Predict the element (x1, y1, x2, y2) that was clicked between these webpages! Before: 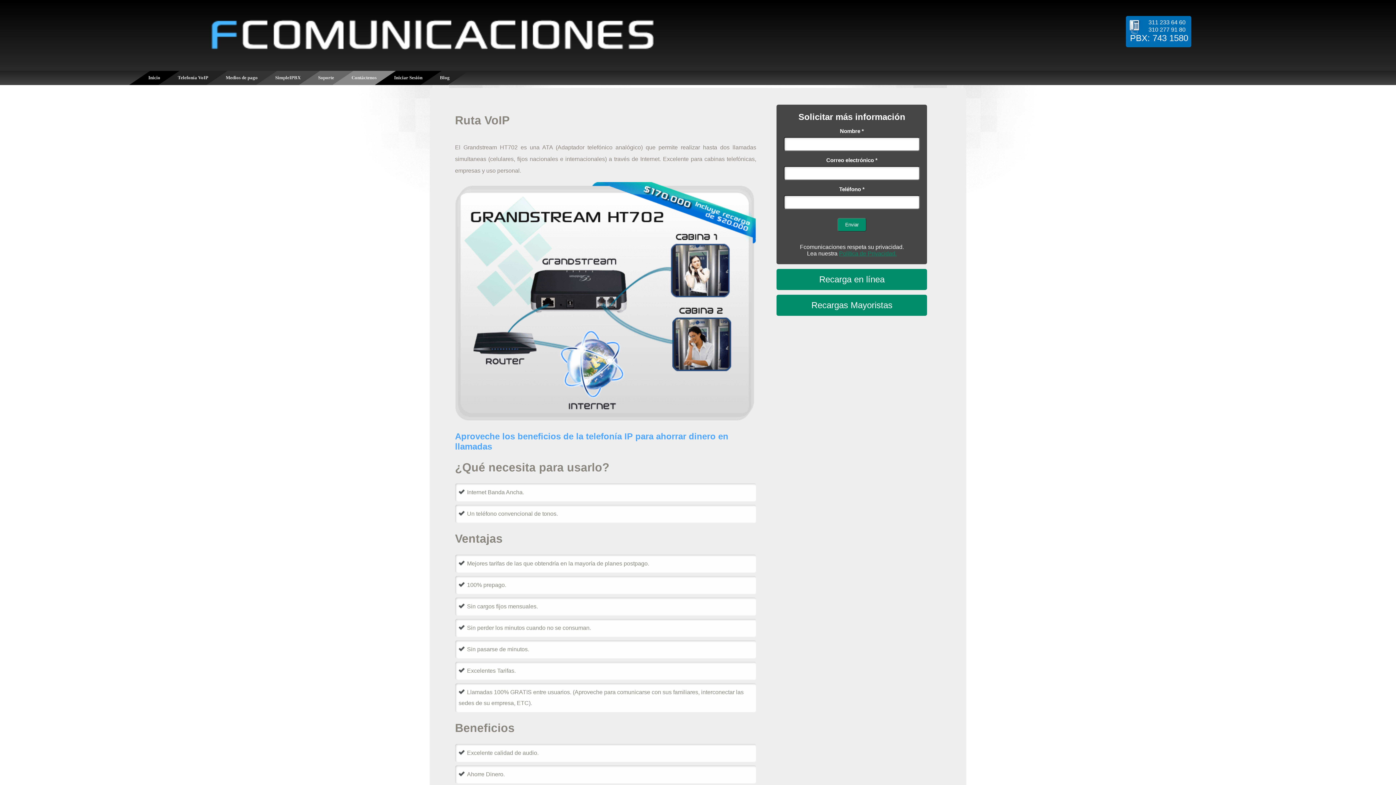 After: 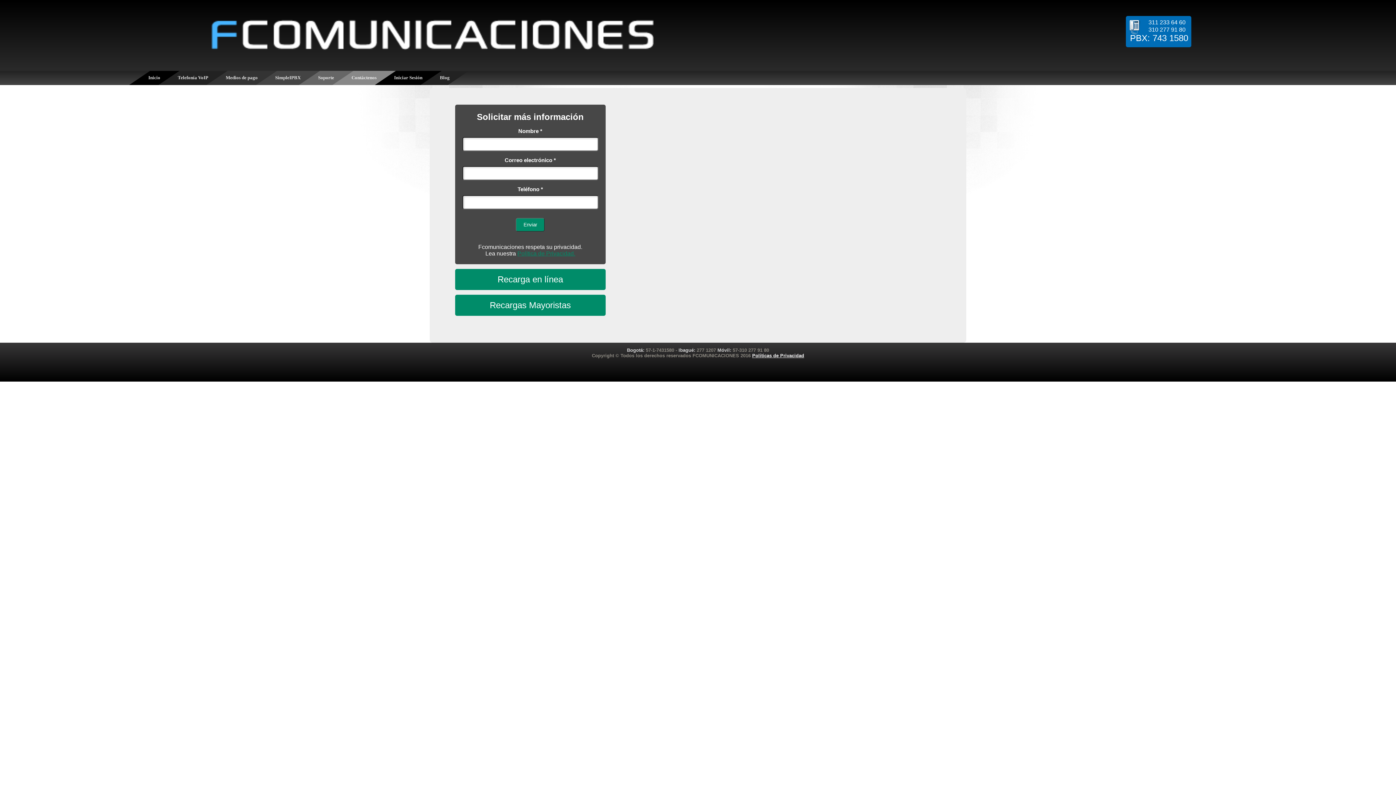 Action: label: Recarga en línea bbox: (819, 274, 884, 284)